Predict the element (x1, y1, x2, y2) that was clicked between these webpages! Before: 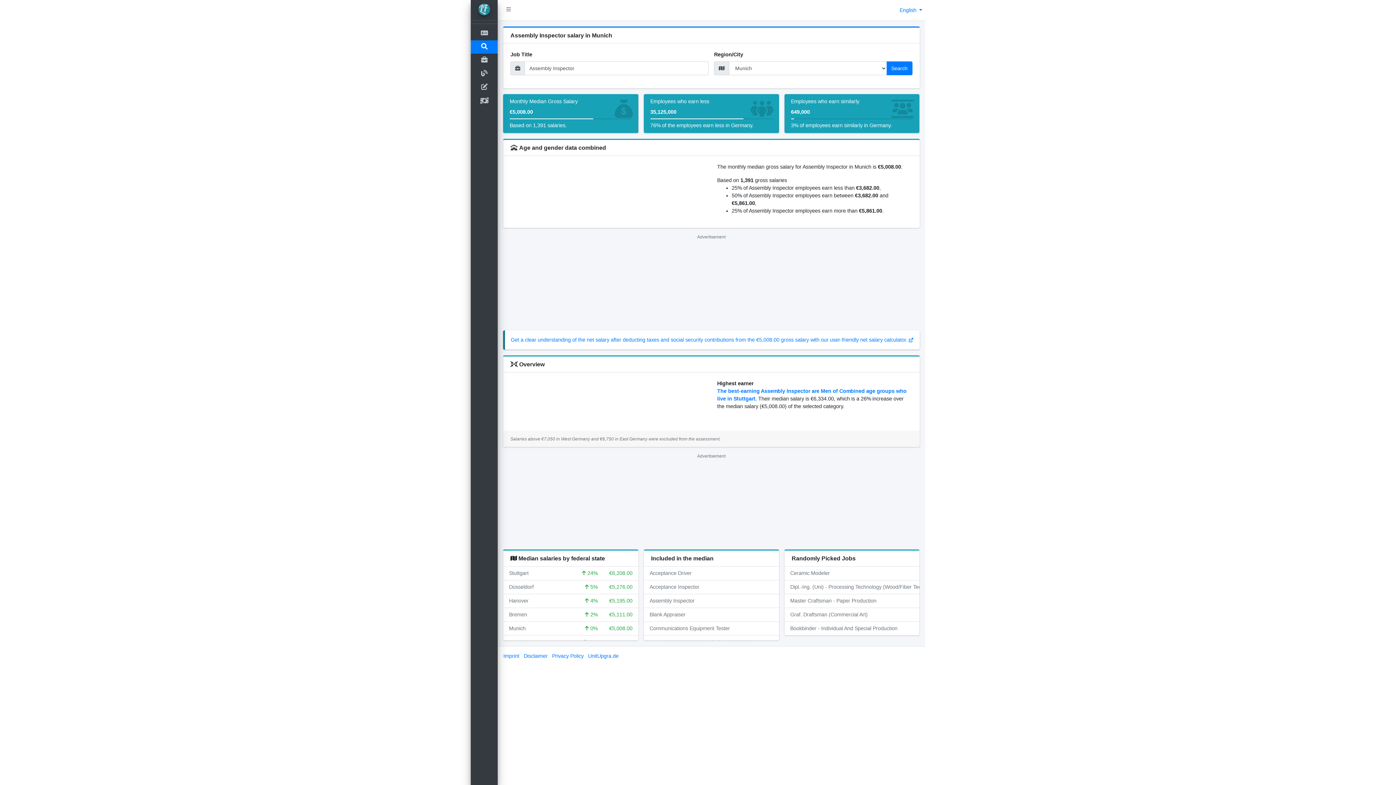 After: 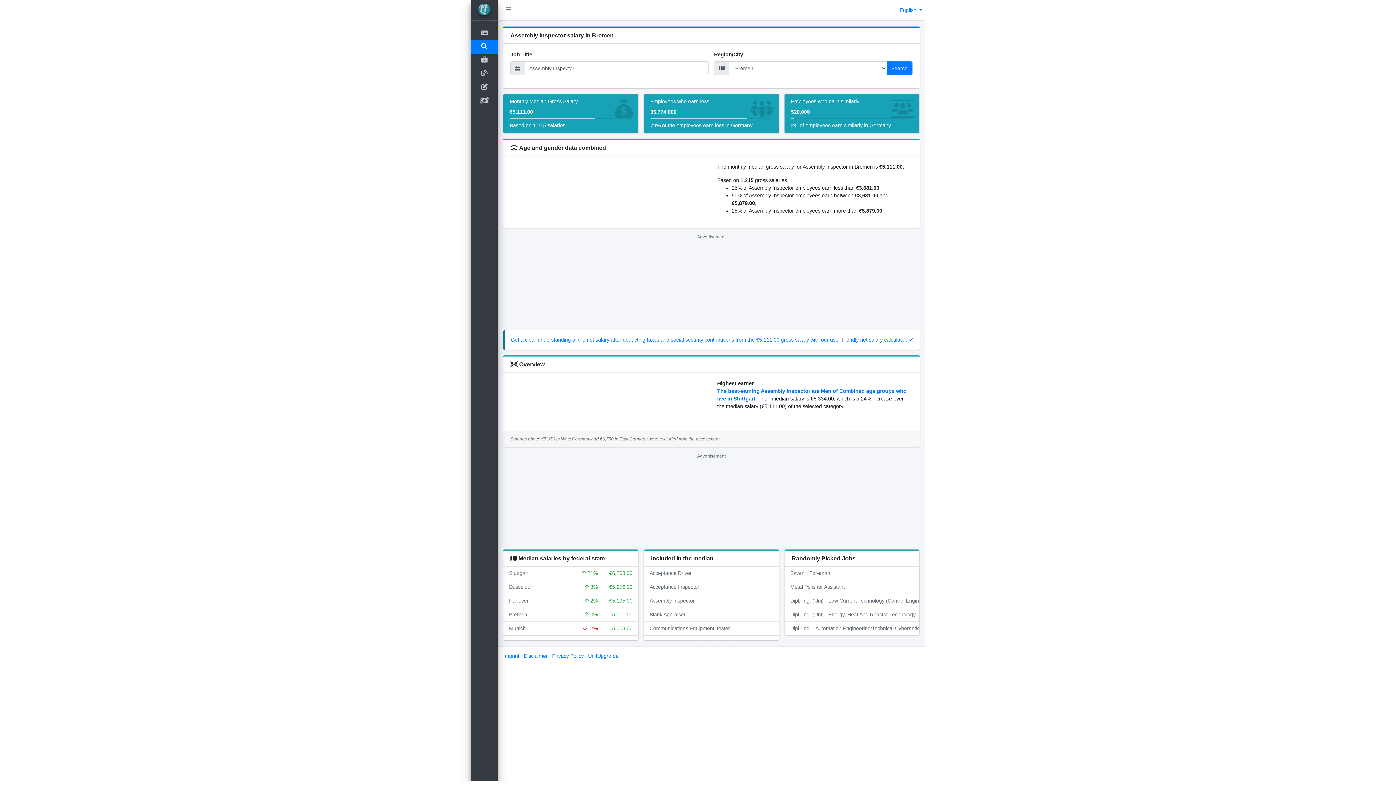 Action: label: Bremen bbox: (503, 608, 579, 621)